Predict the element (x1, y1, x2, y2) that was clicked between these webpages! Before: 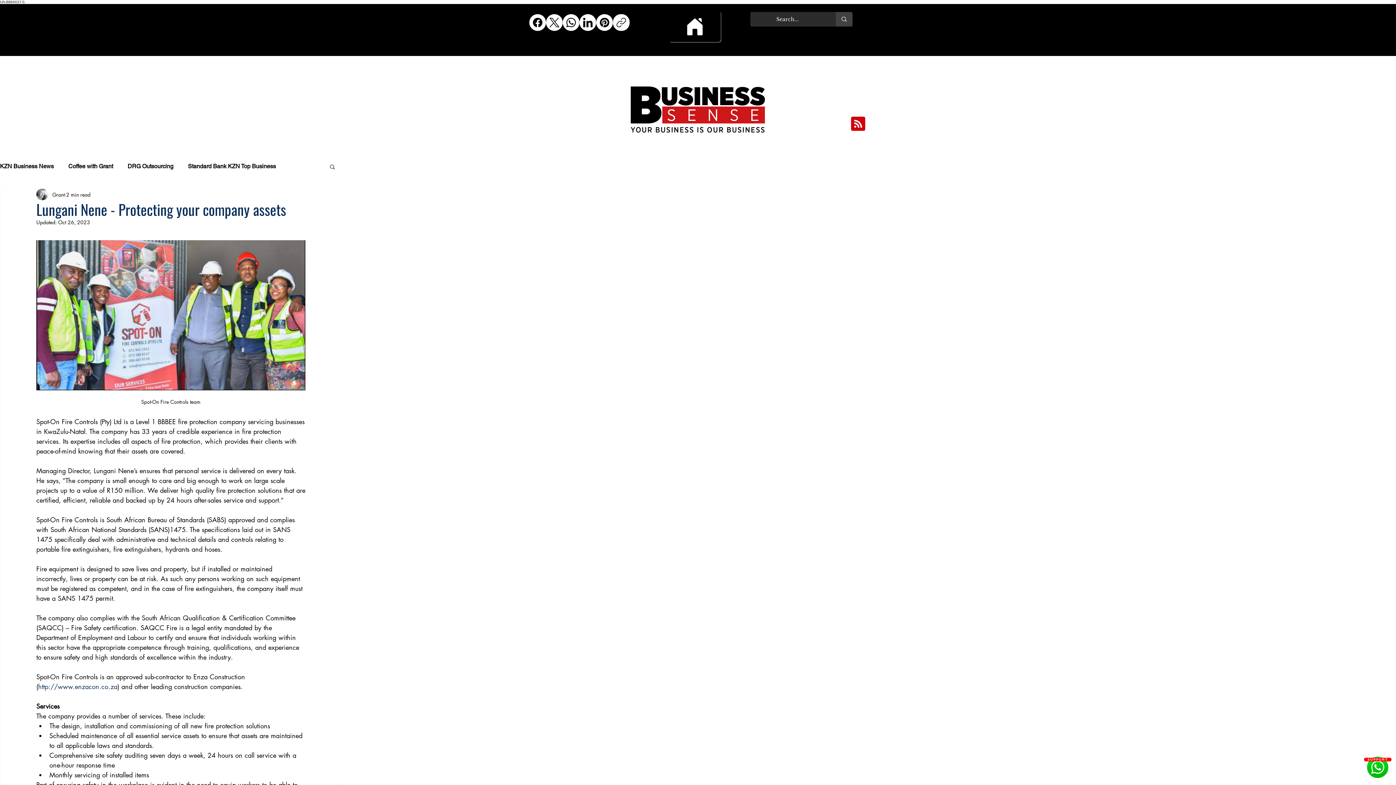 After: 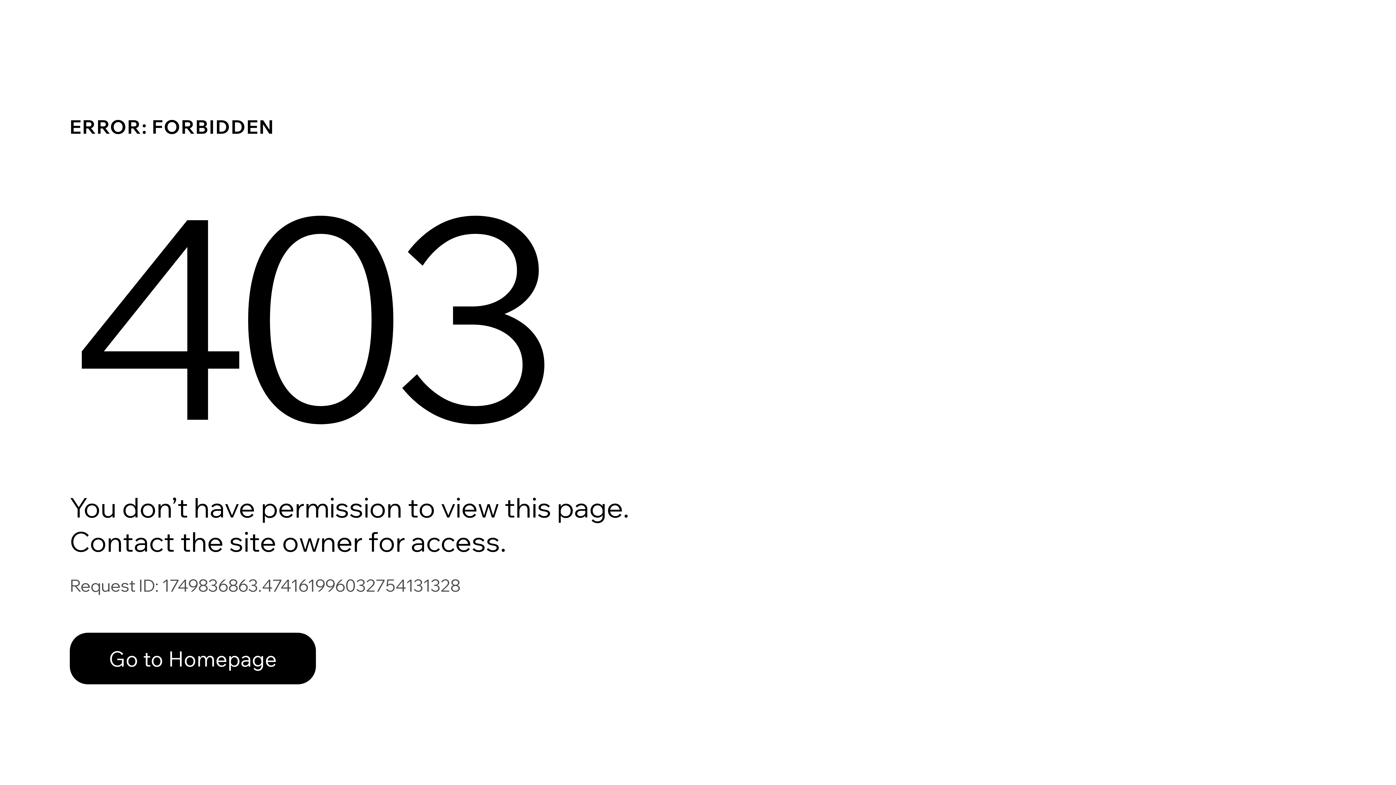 Action: bbox: (52, 190, 64, 198) label: Grant